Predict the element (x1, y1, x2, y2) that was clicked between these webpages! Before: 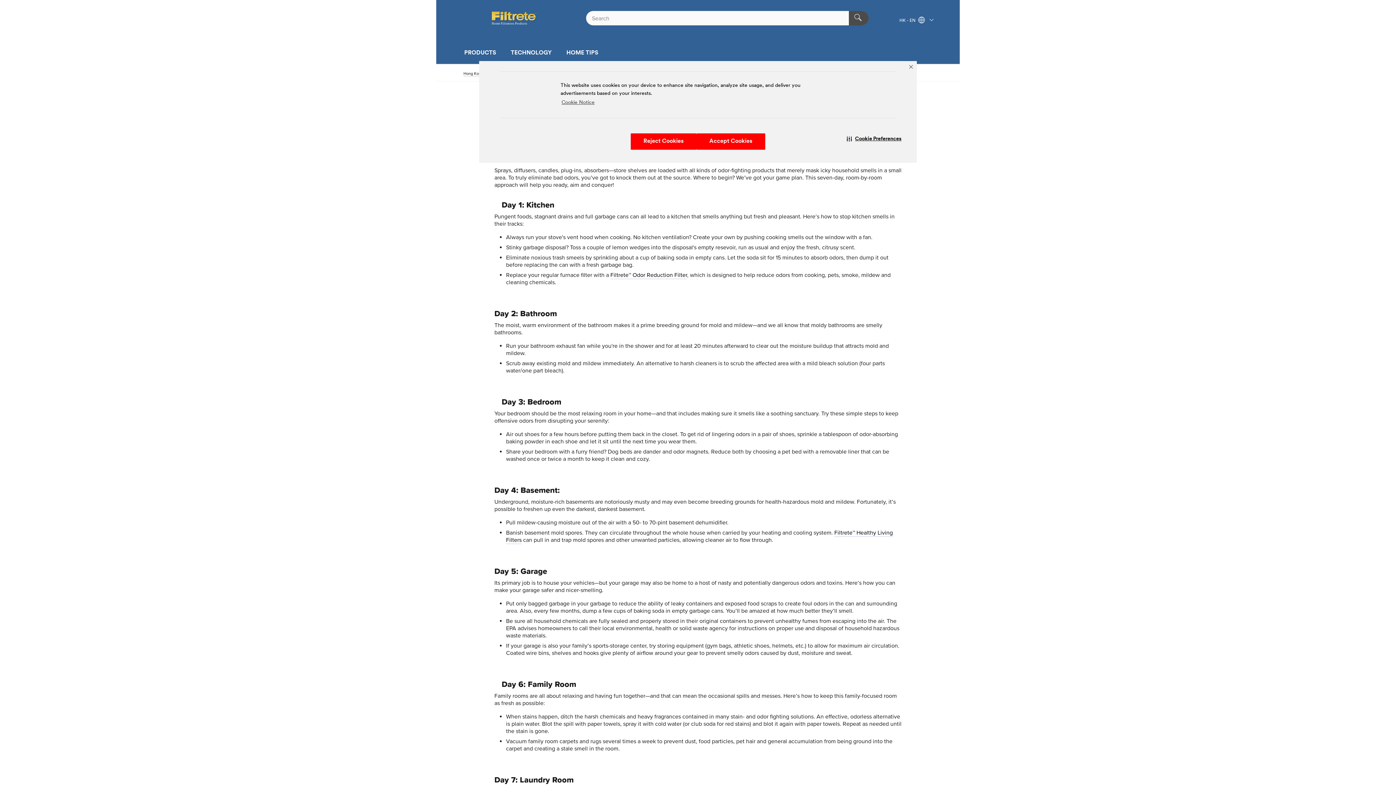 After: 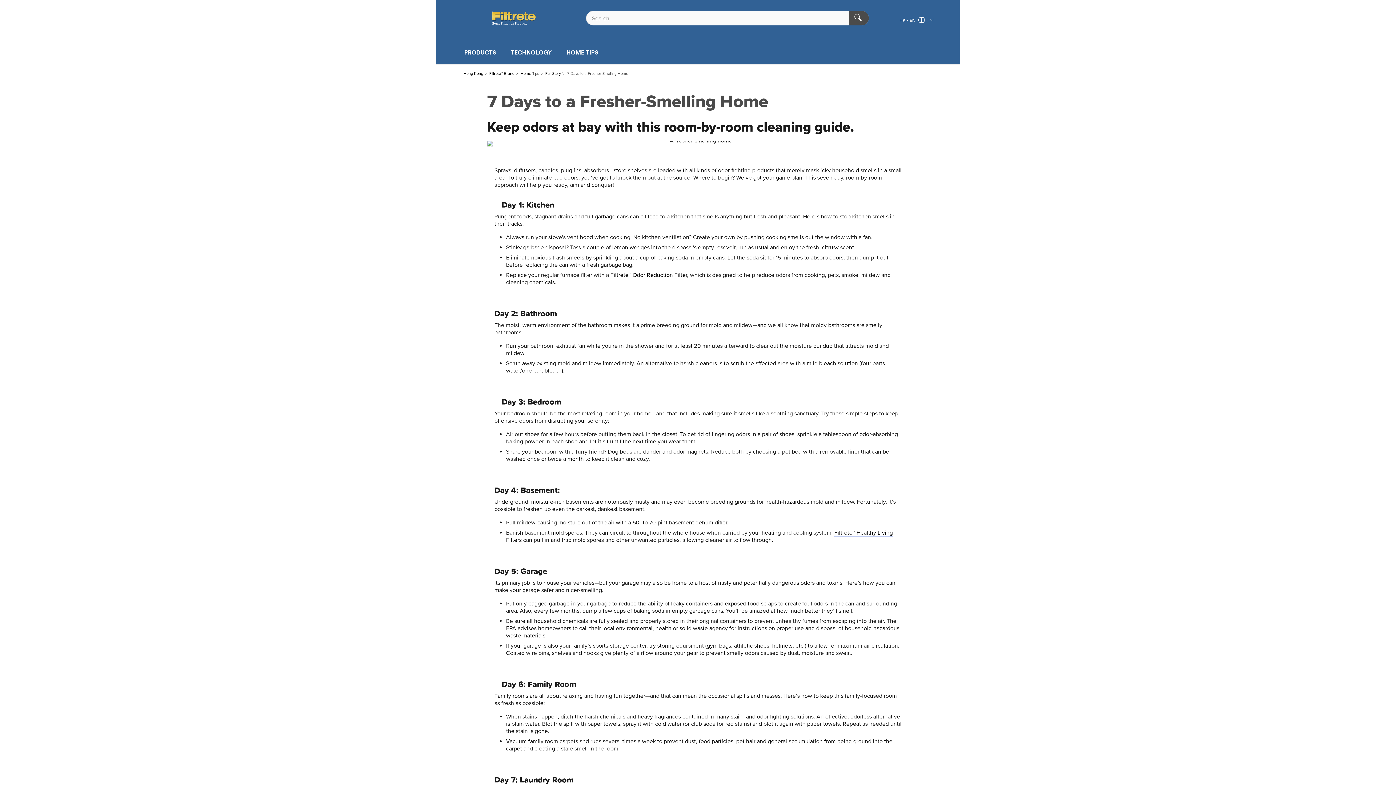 Action: bbox: (696, 133, 765, 149) label: Accept Cookies